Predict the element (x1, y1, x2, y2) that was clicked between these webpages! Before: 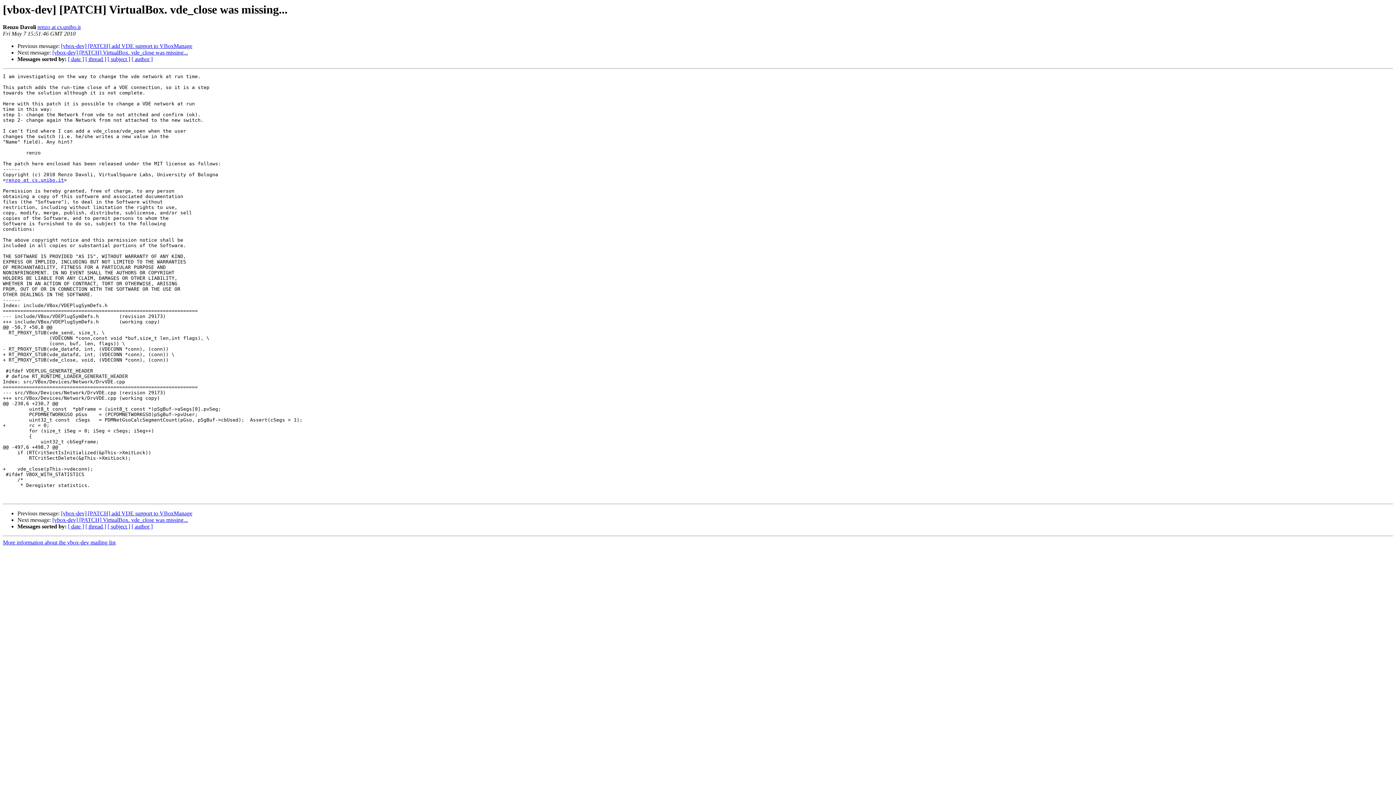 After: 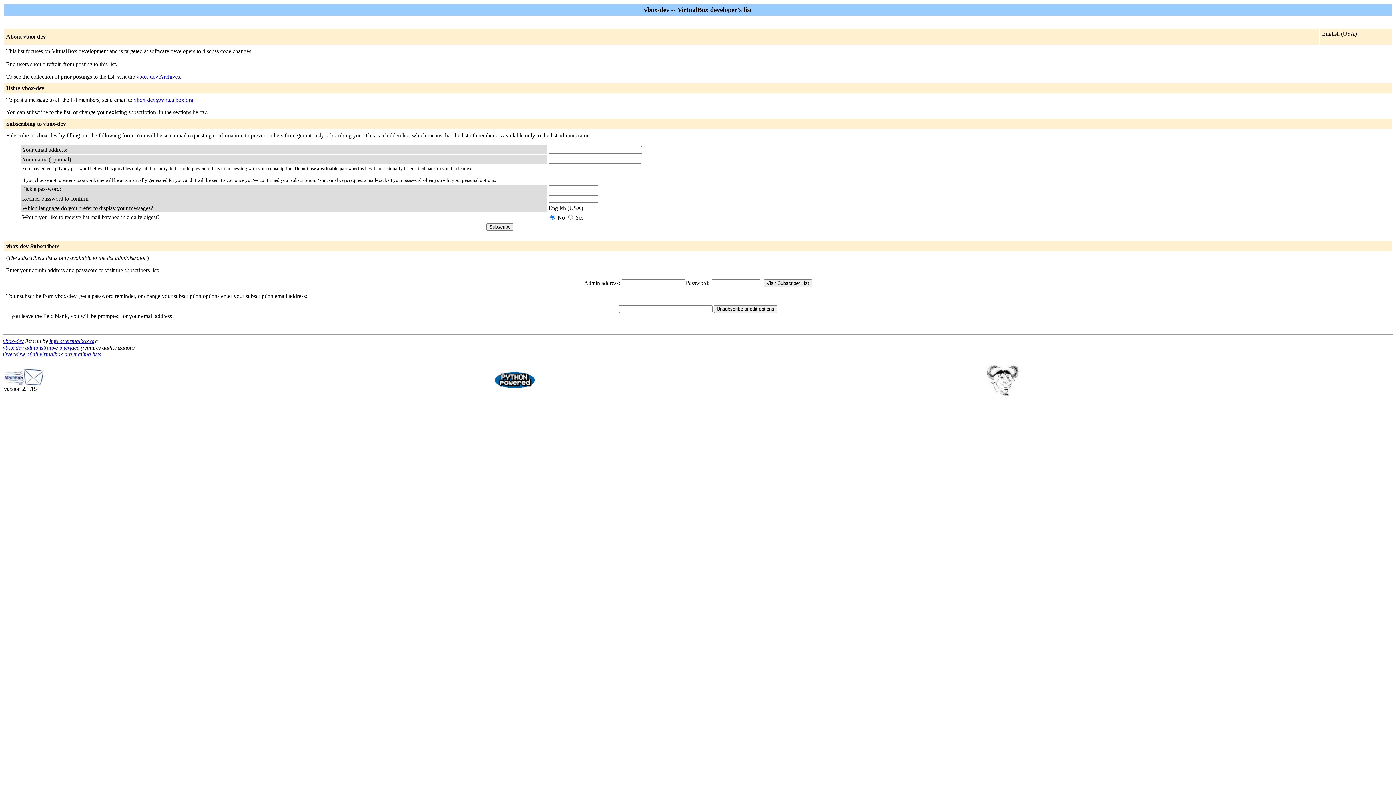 Action: bbox: (5, 177, 64, 183) label: renzo at cs.unibo.it